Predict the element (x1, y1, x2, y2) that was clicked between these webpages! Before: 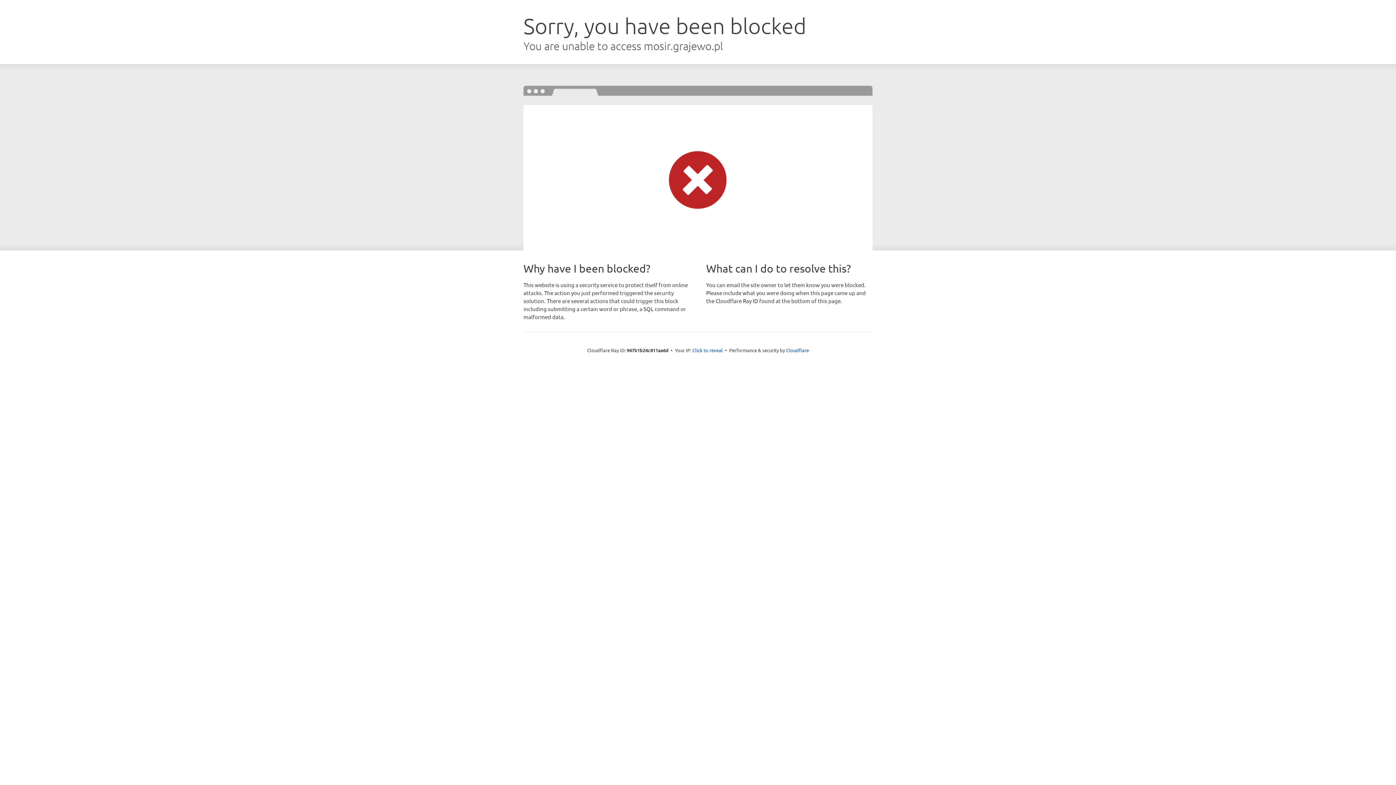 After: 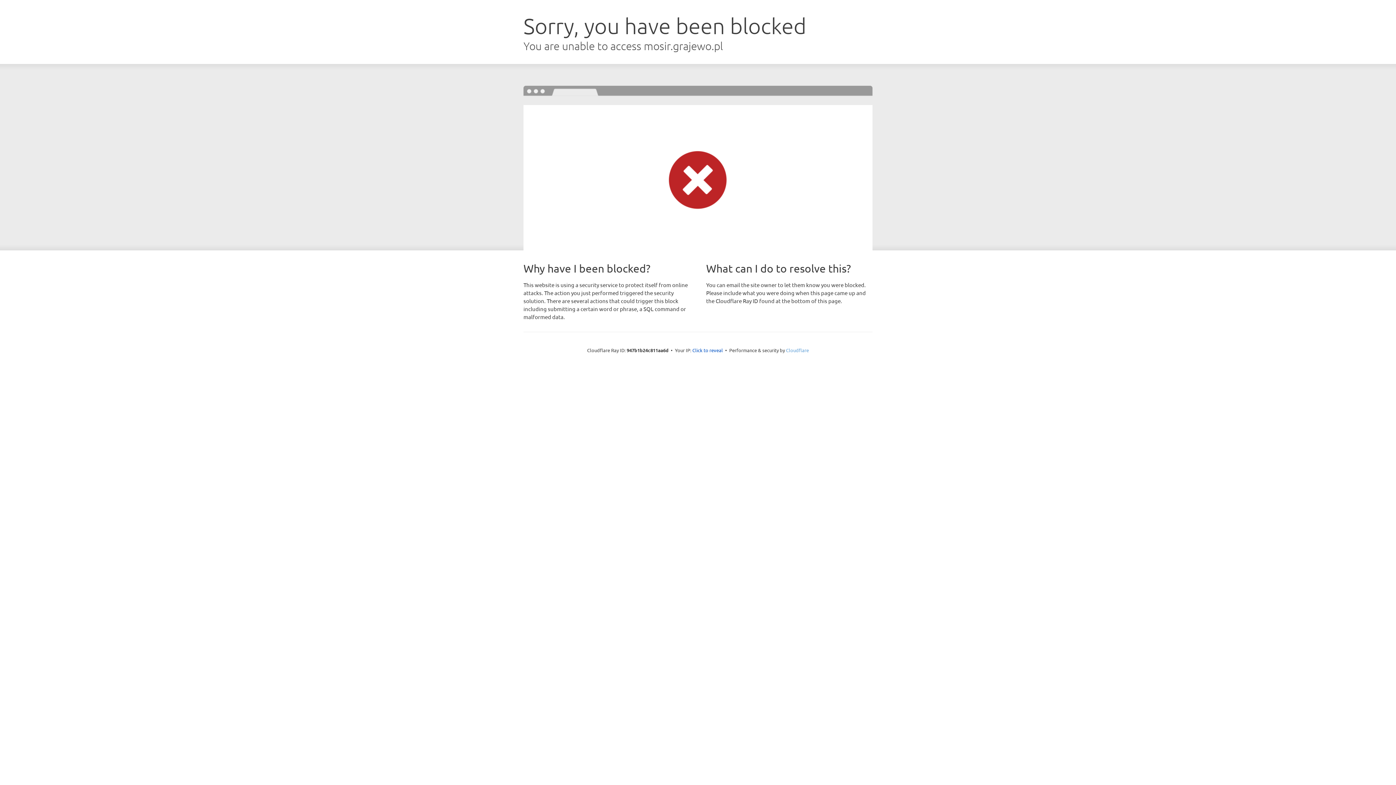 Action: label: Cloudflare bbox: (786, 347, 809, 353)